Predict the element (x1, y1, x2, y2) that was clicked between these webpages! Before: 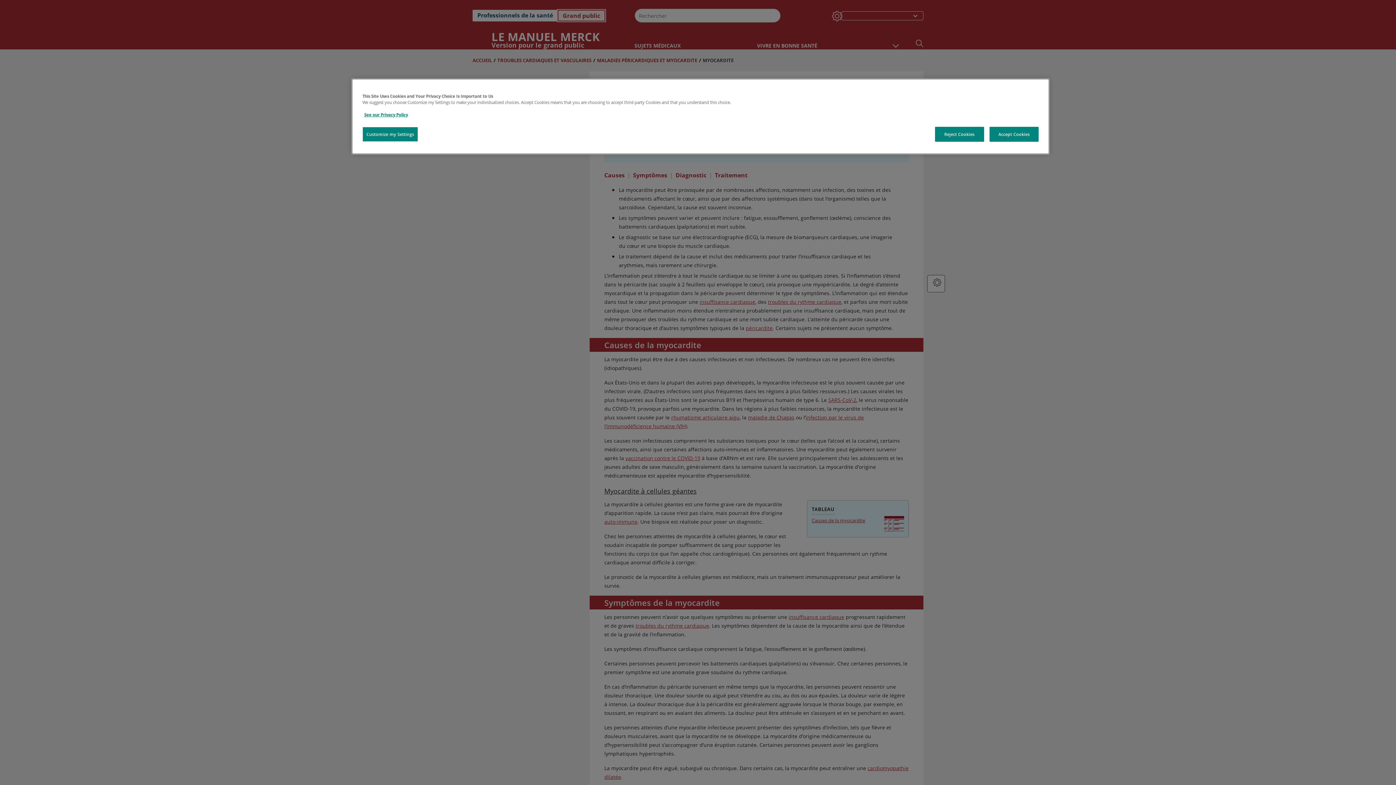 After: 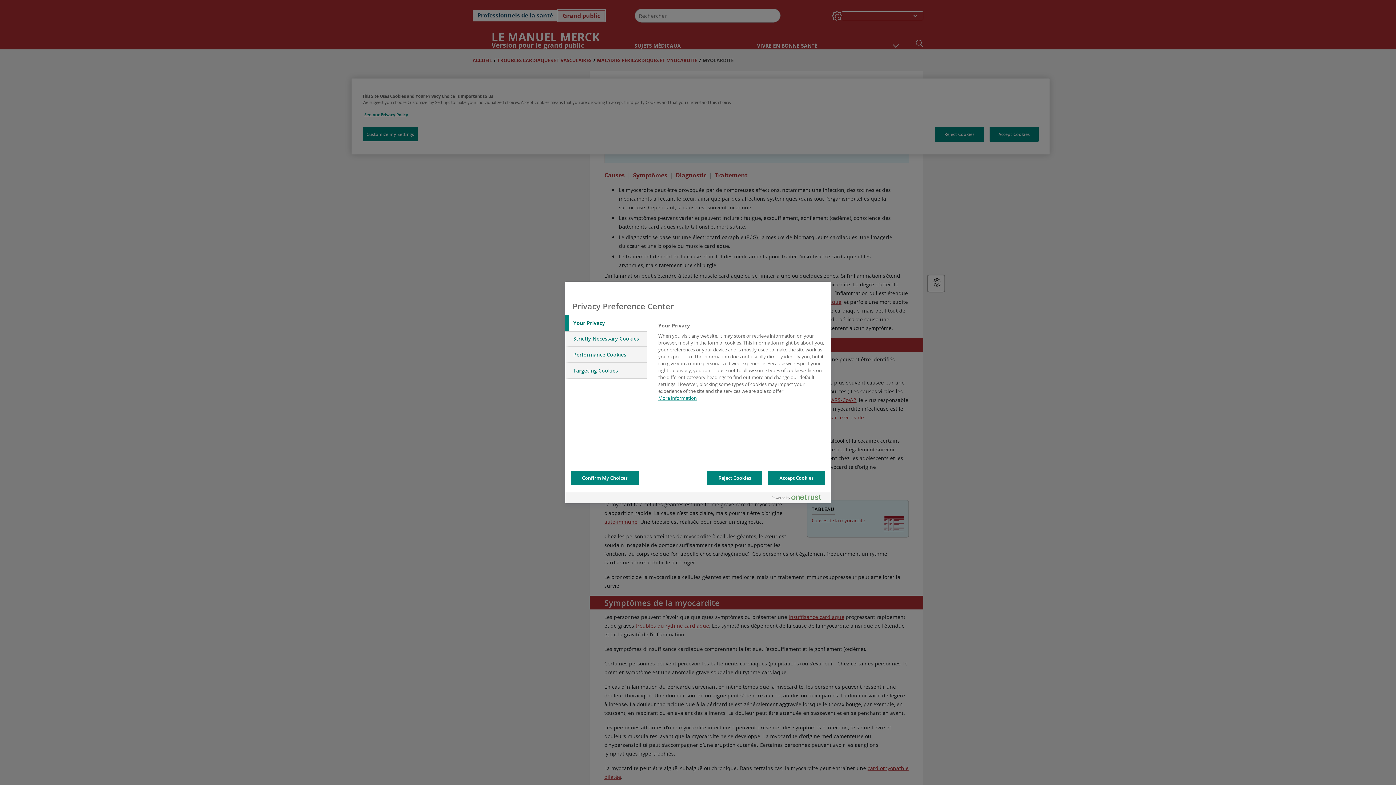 Action: bbox: (362, 126, 418, 141) label: Customize my Settings